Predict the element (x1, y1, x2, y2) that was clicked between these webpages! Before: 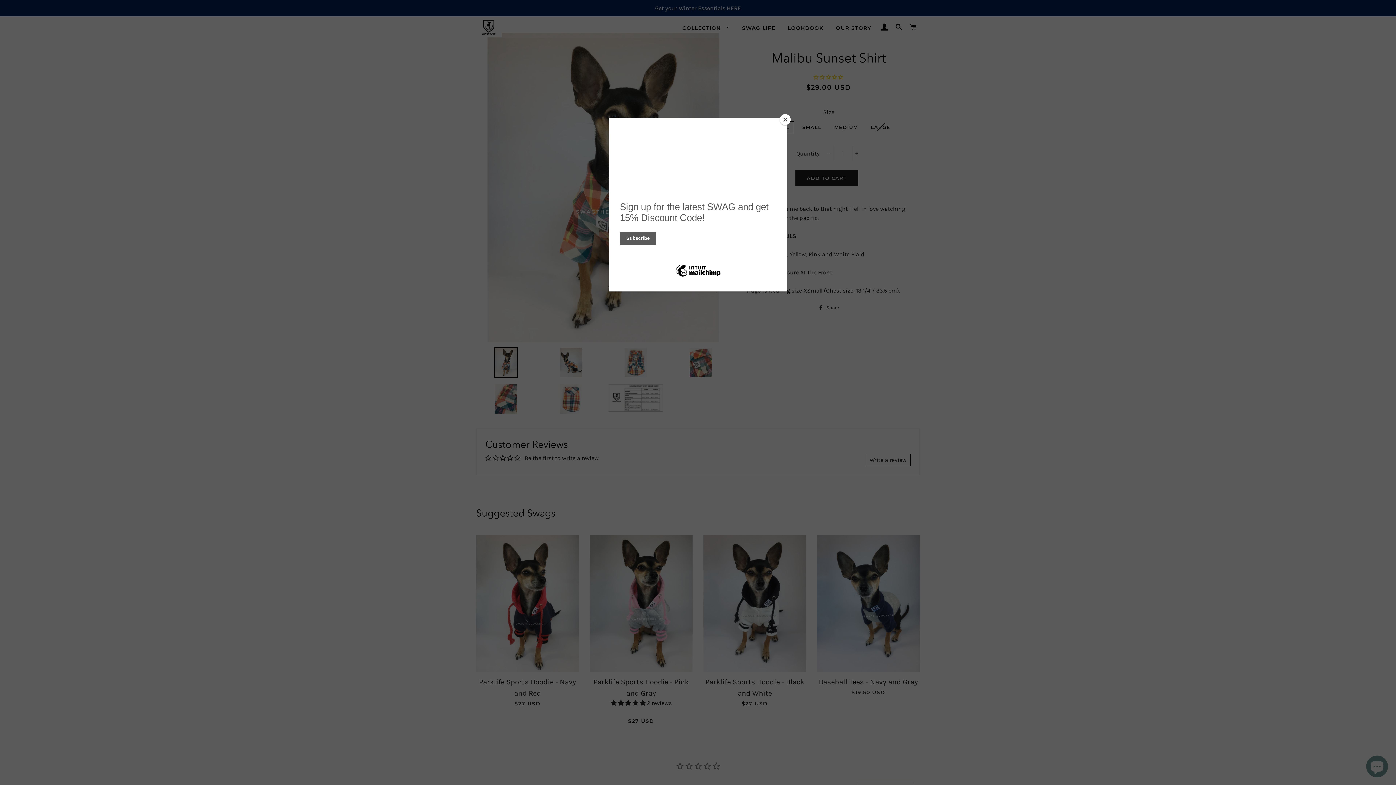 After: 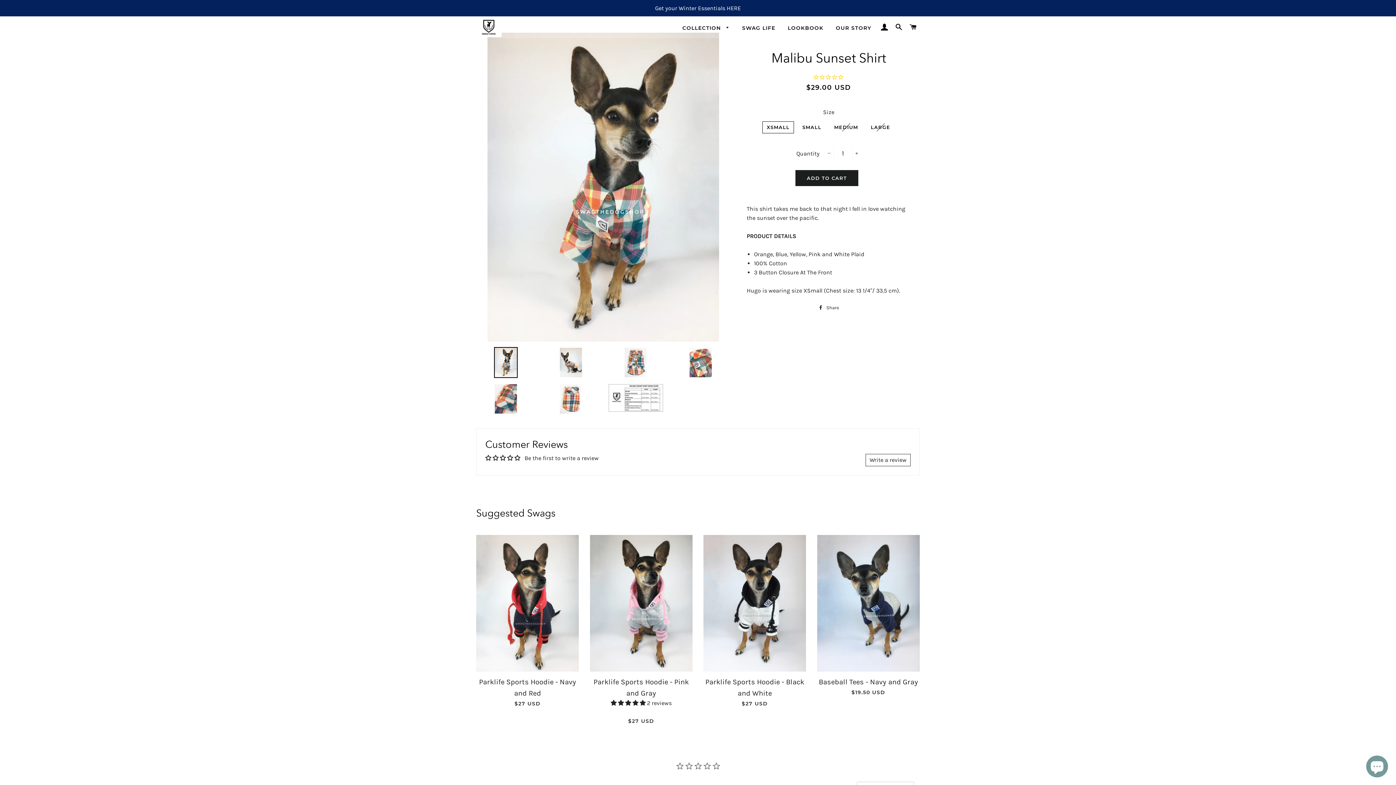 Action: bbox: (780, 114, 790, 125) label: Close